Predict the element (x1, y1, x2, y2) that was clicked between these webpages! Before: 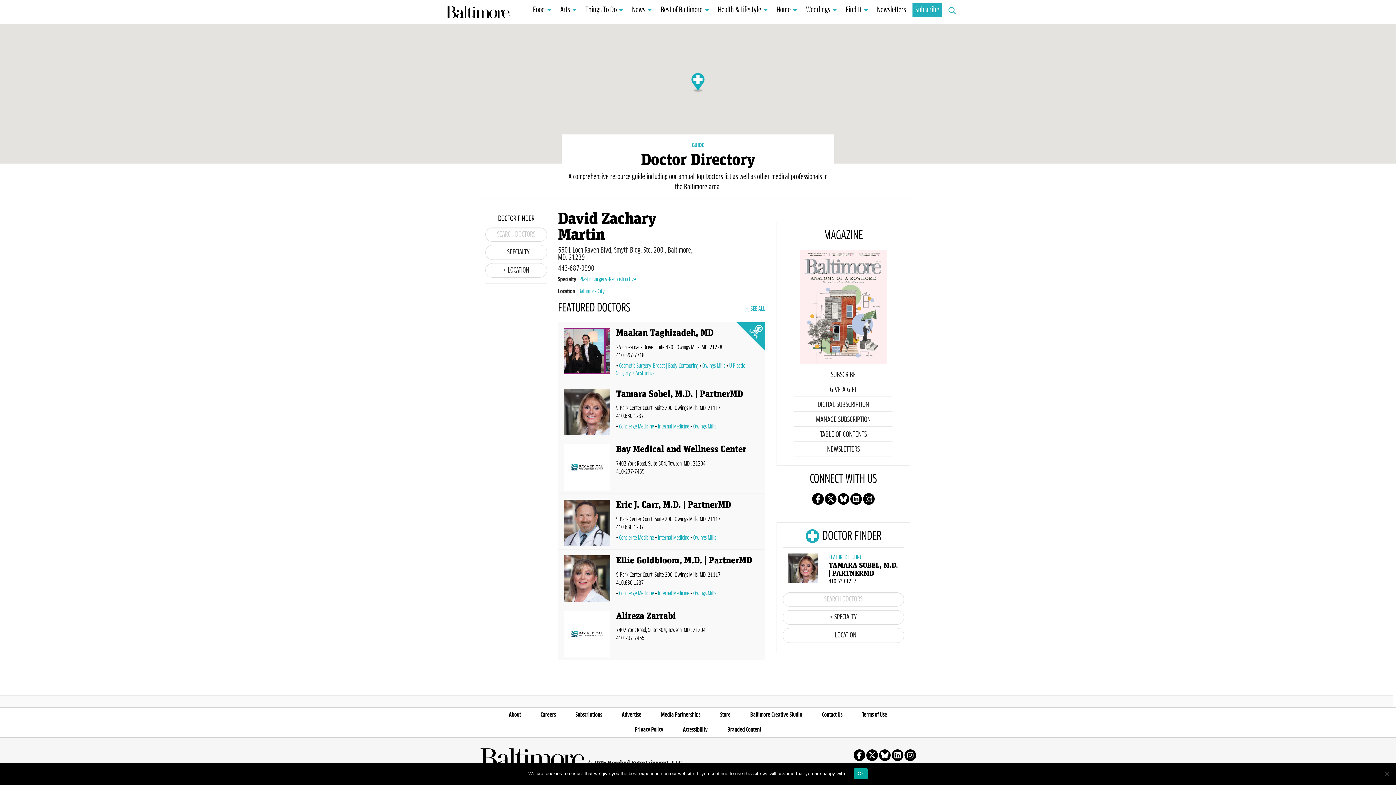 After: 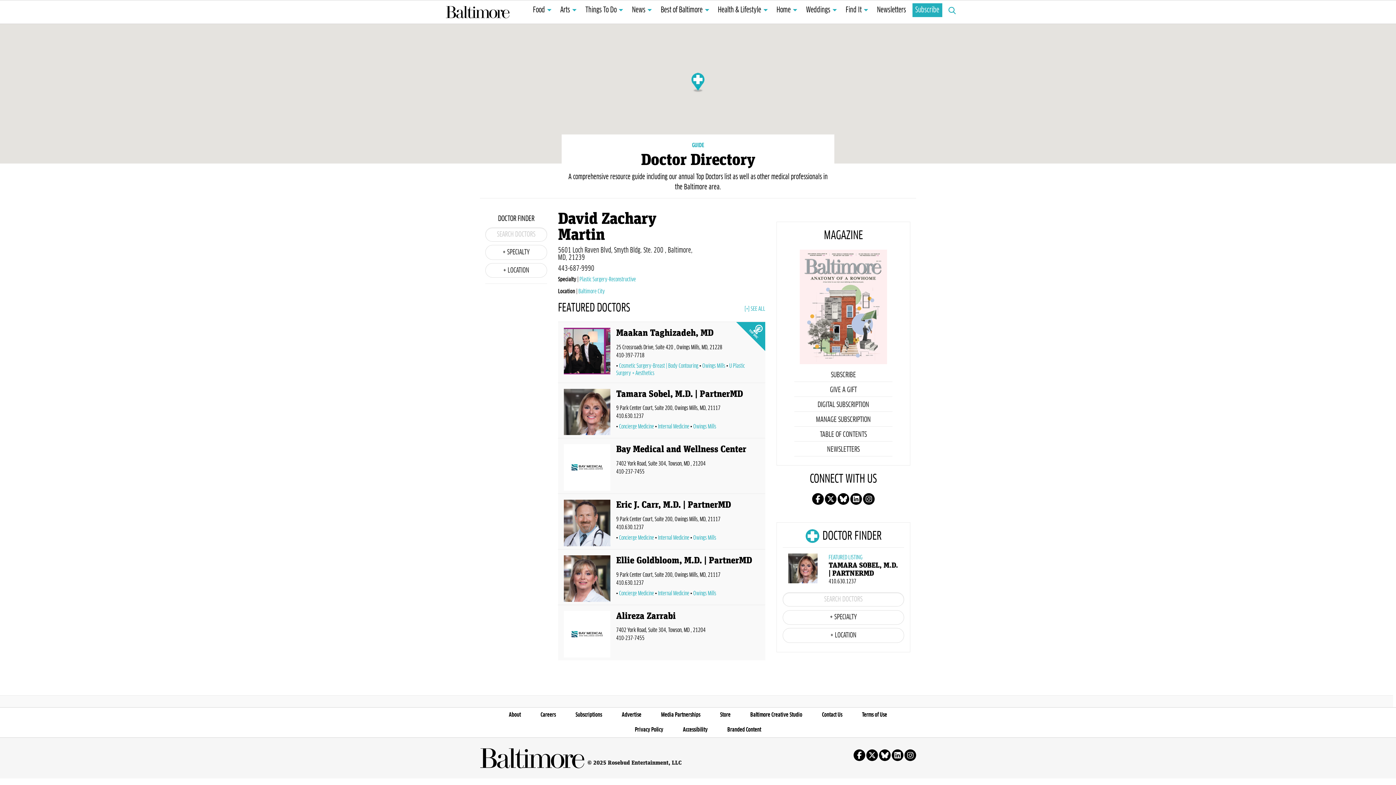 Action: label: Ok bbox: (854, 768, 867, 779)